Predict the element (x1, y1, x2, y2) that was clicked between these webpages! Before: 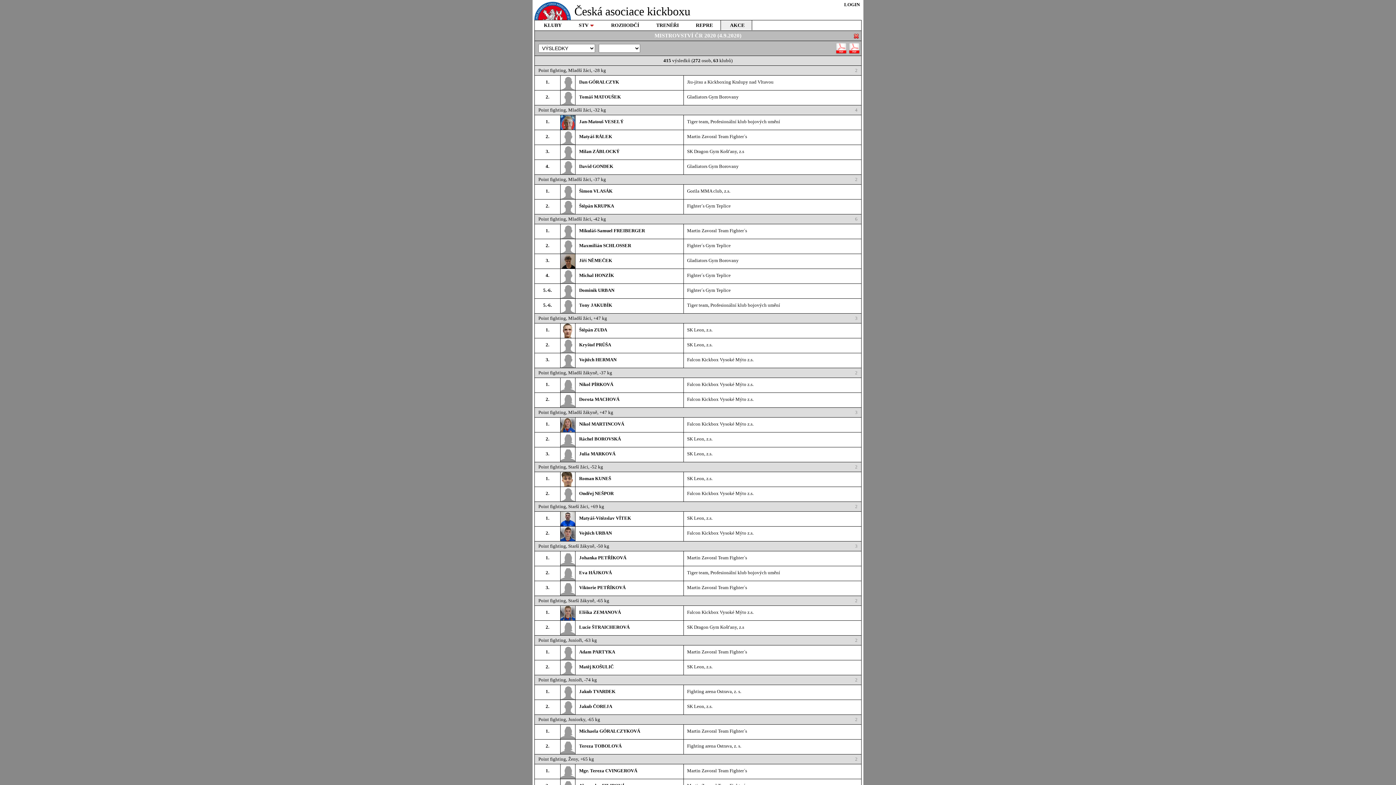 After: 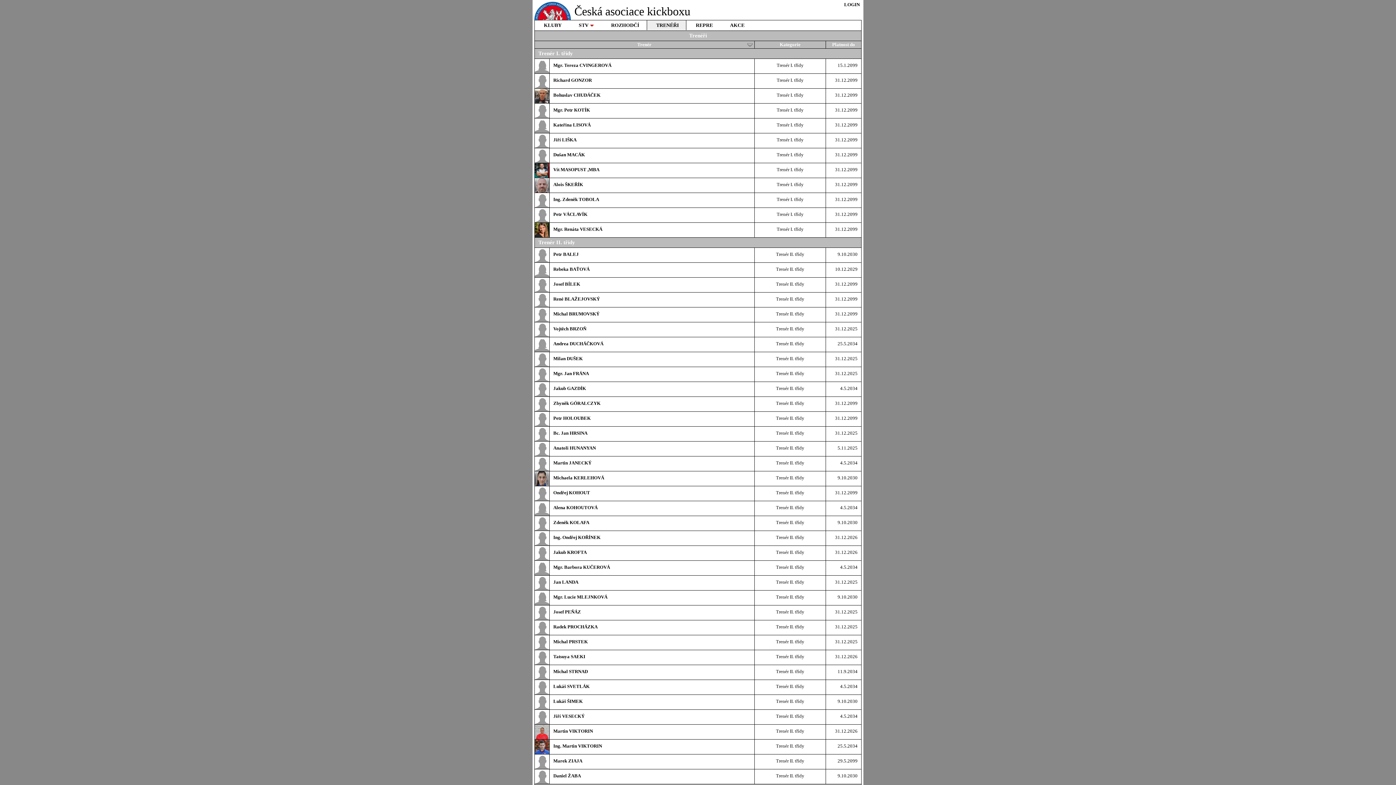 Action: bbox: (646, 20, 686, 30) label: TRENÉŘI